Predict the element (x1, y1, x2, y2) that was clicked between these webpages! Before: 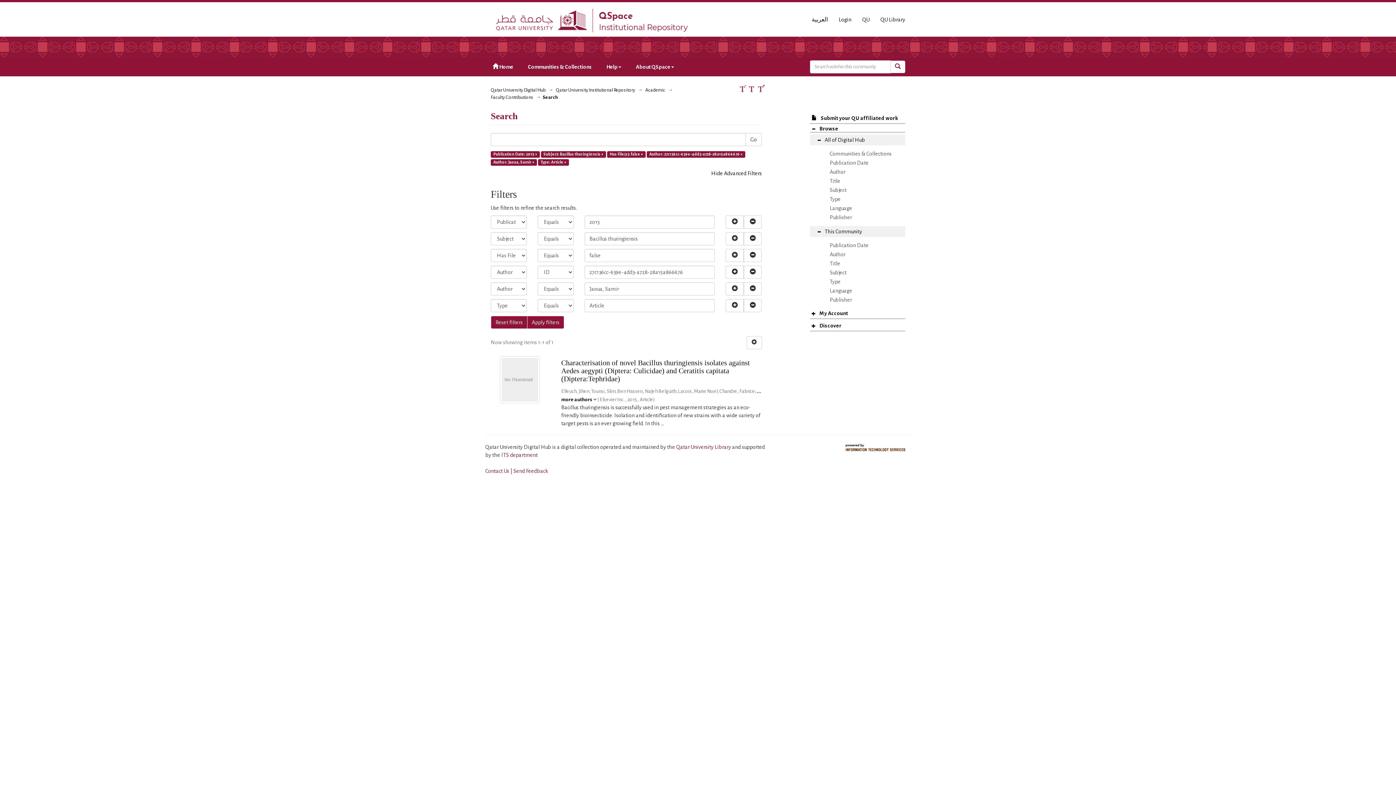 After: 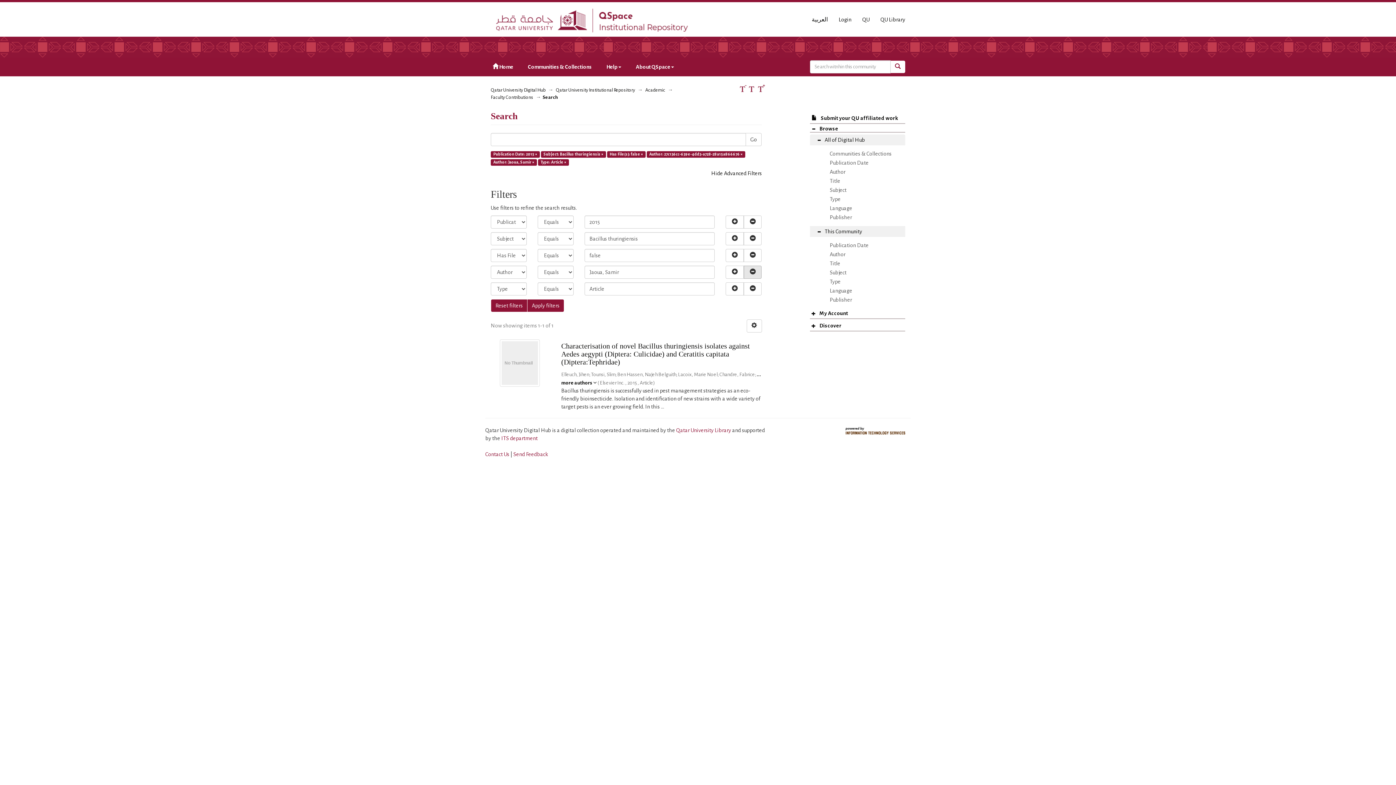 Action: bbox: (744, 265, 761, 278)